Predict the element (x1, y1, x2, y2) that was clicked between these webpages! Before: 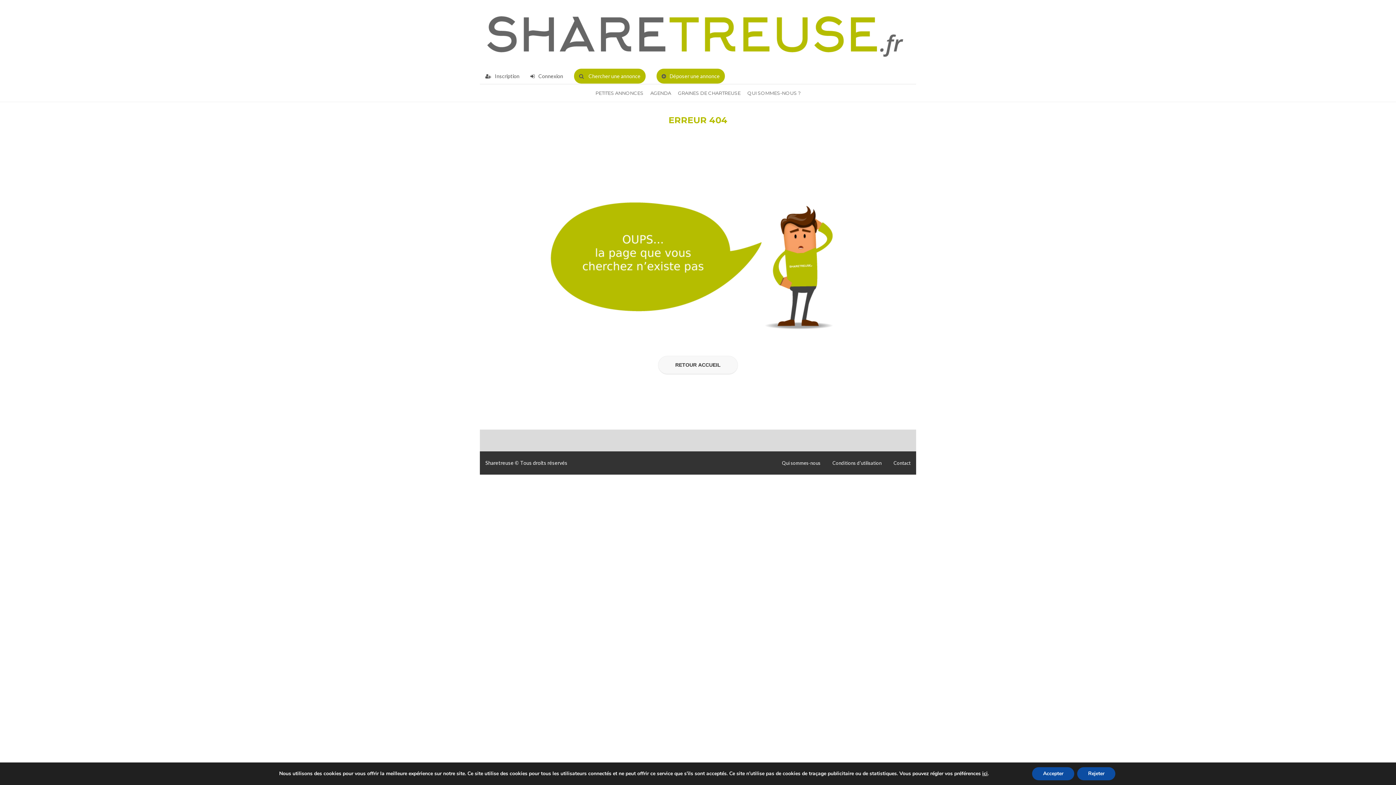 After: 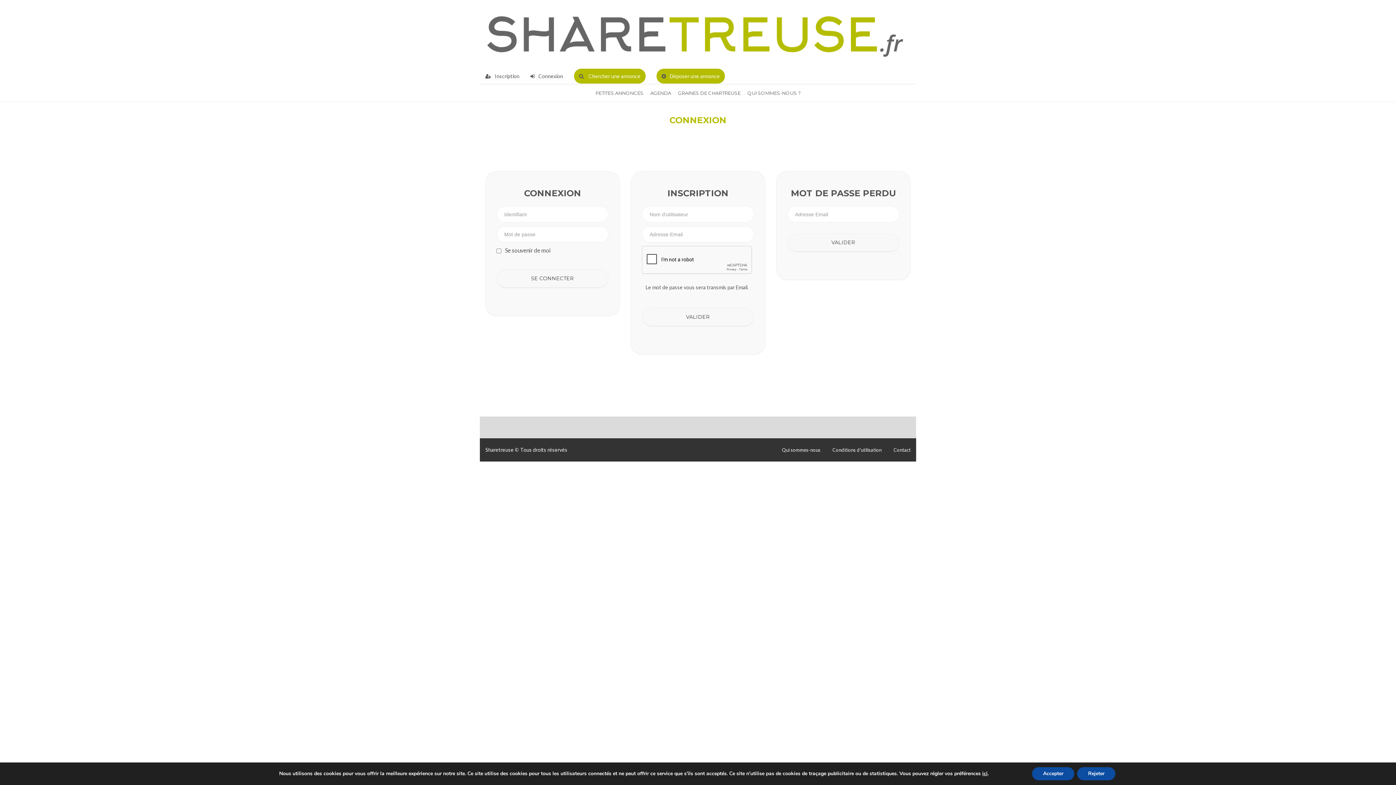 Action: bbox: (530, 72, 563, 80) label: Connexion